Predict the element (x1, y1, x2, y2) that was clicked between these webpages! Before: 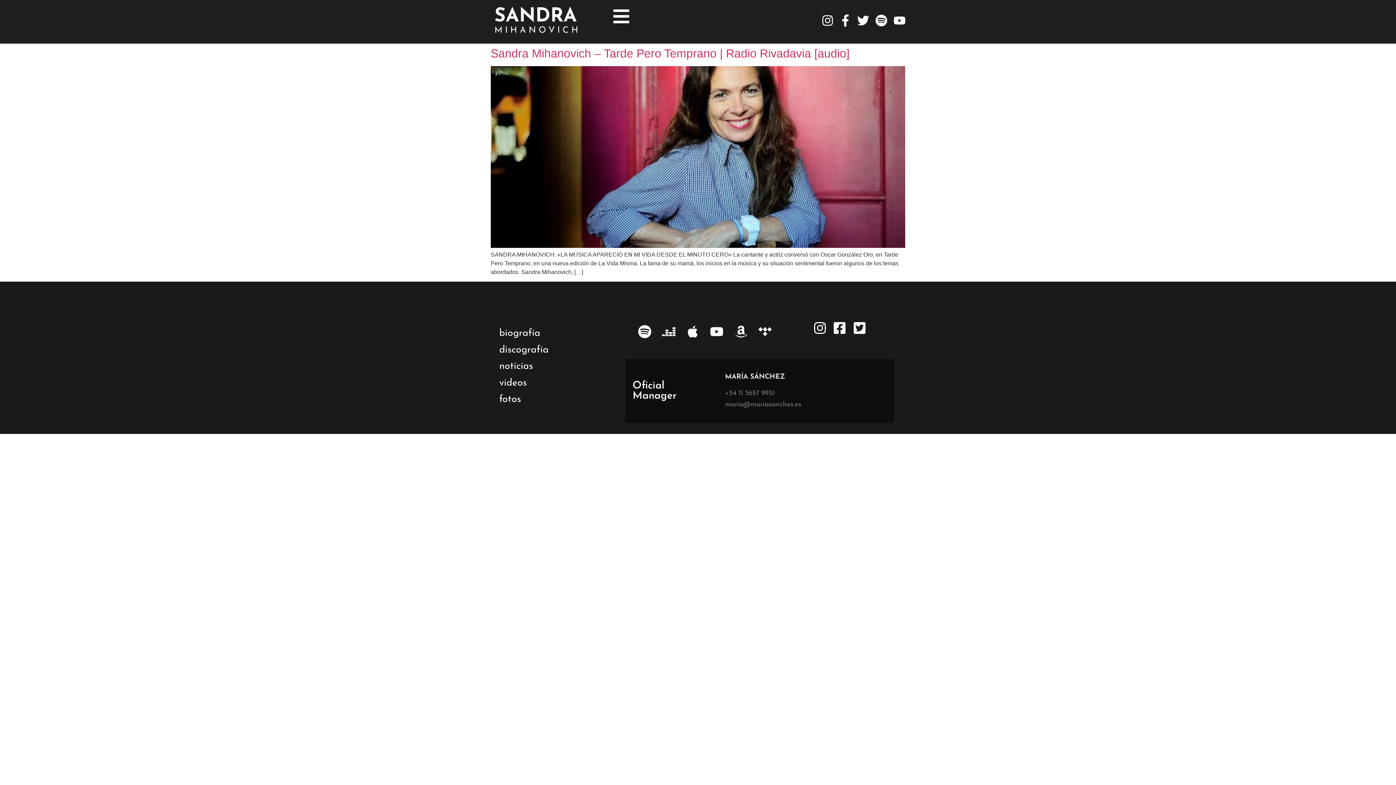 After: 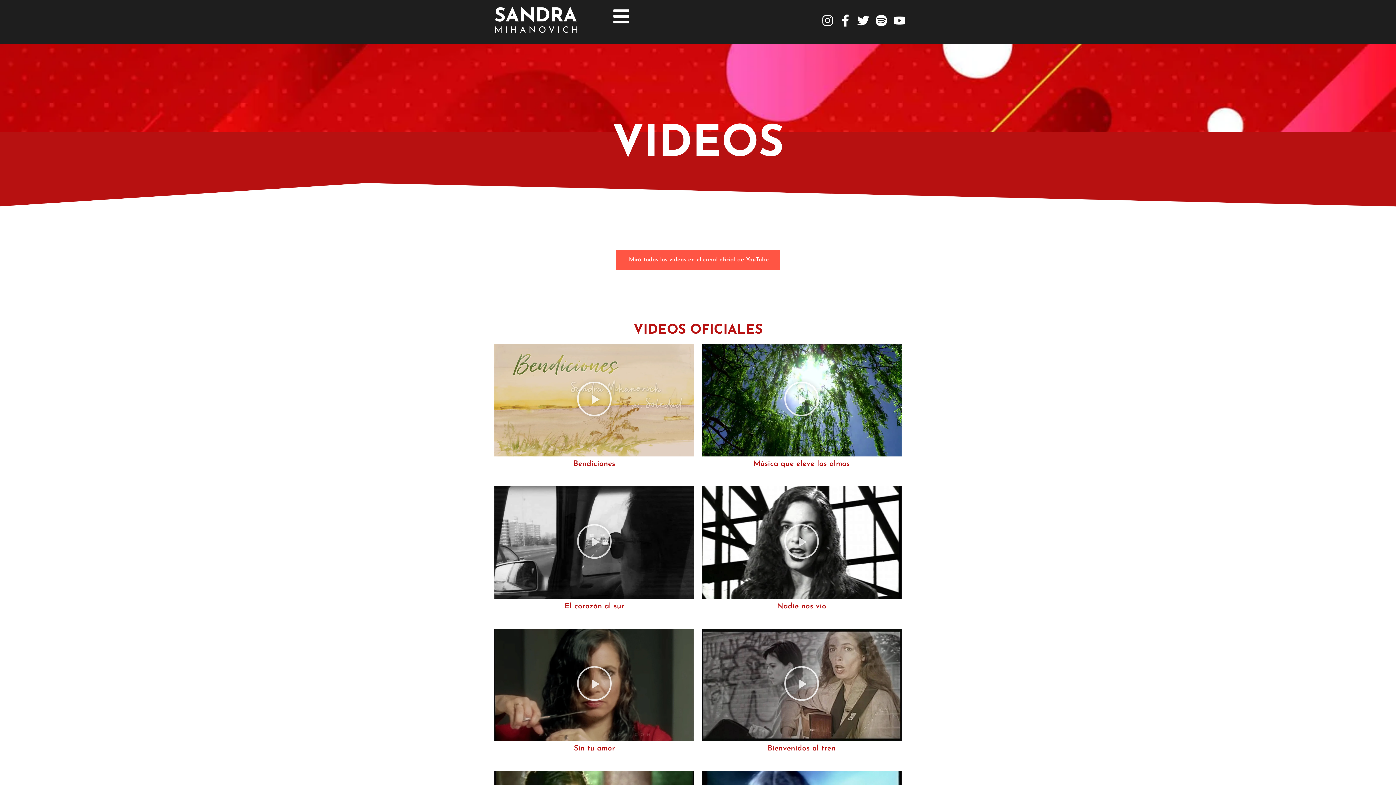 Action: bbox: (499, 378, 526, 388) label: videos